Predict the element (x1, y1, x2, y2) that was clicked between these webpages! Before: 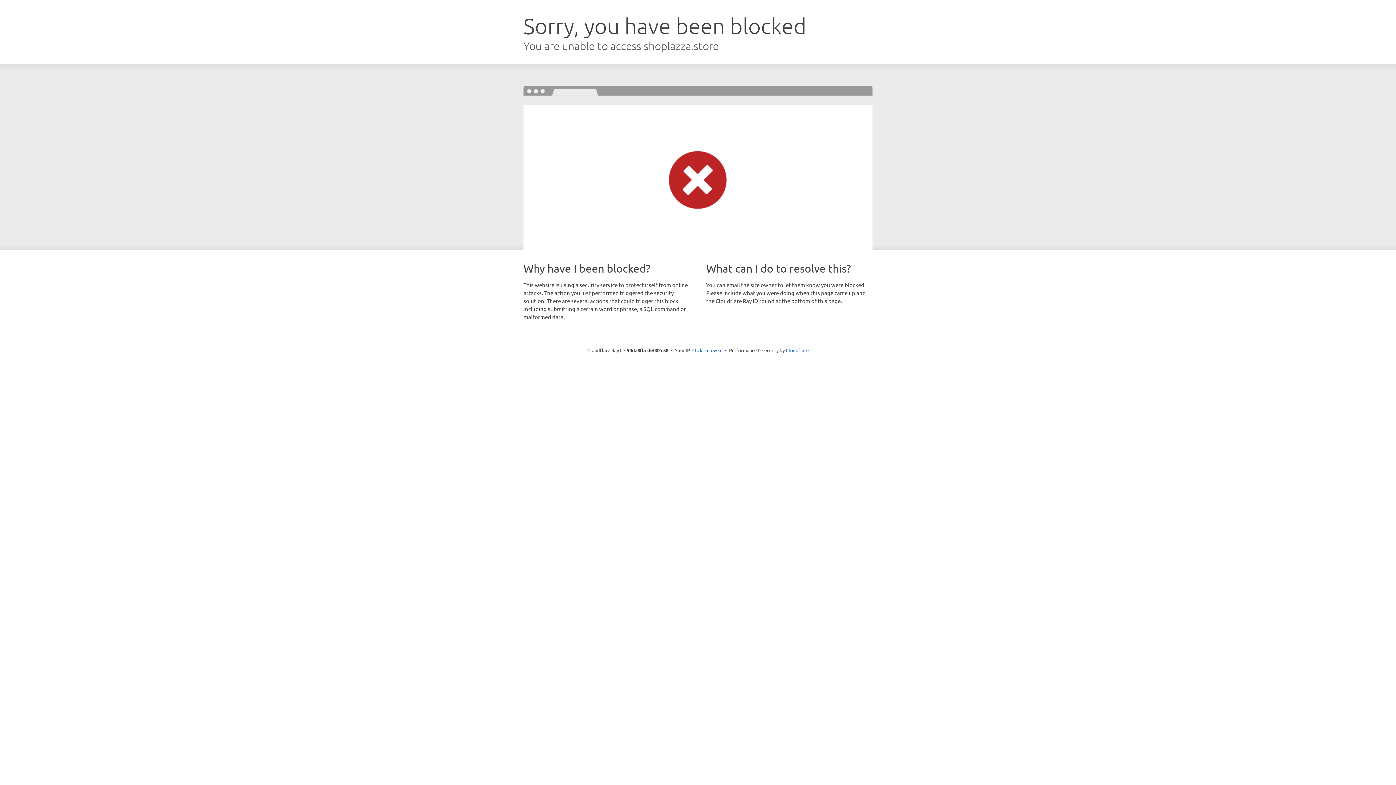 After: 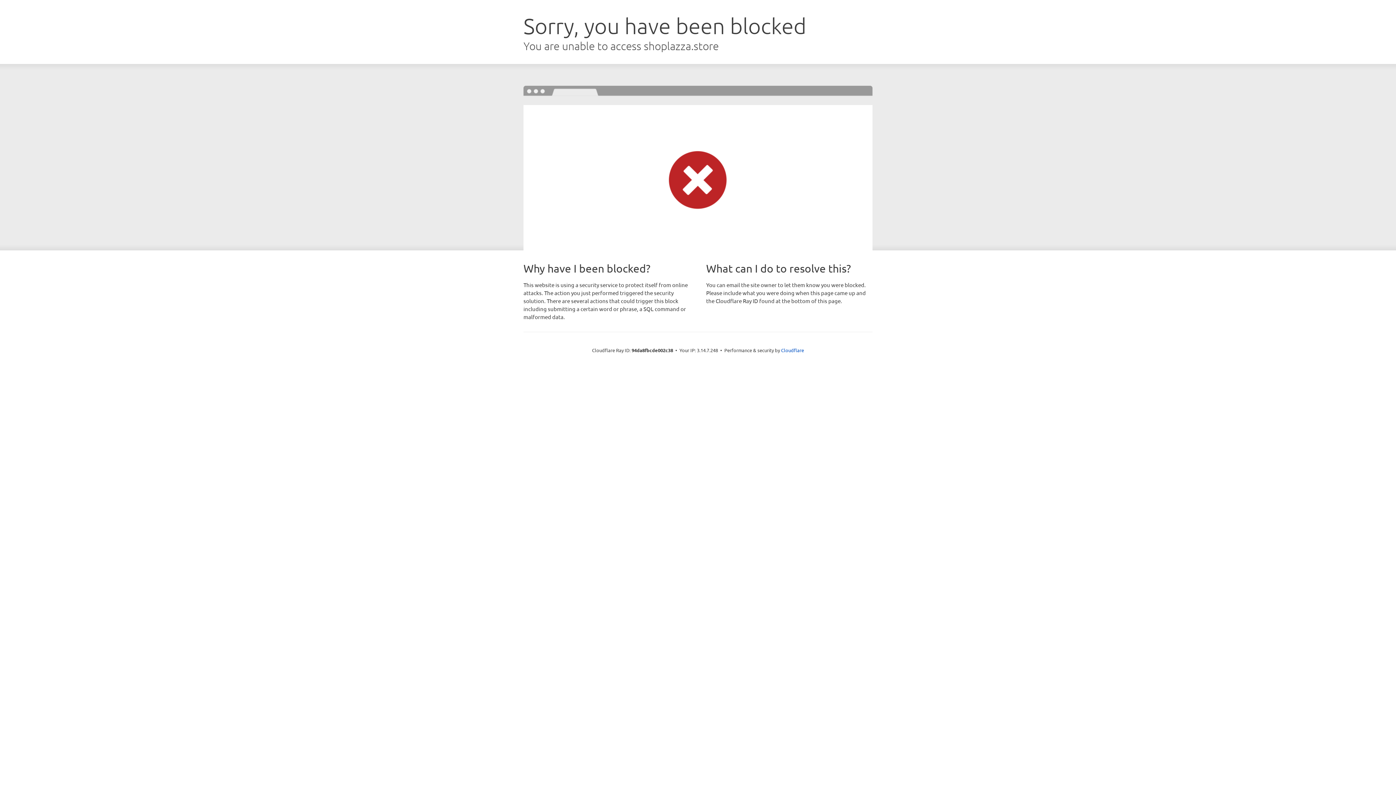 Action: label: Click to reveal bbox: (692, 346, 722, 353)